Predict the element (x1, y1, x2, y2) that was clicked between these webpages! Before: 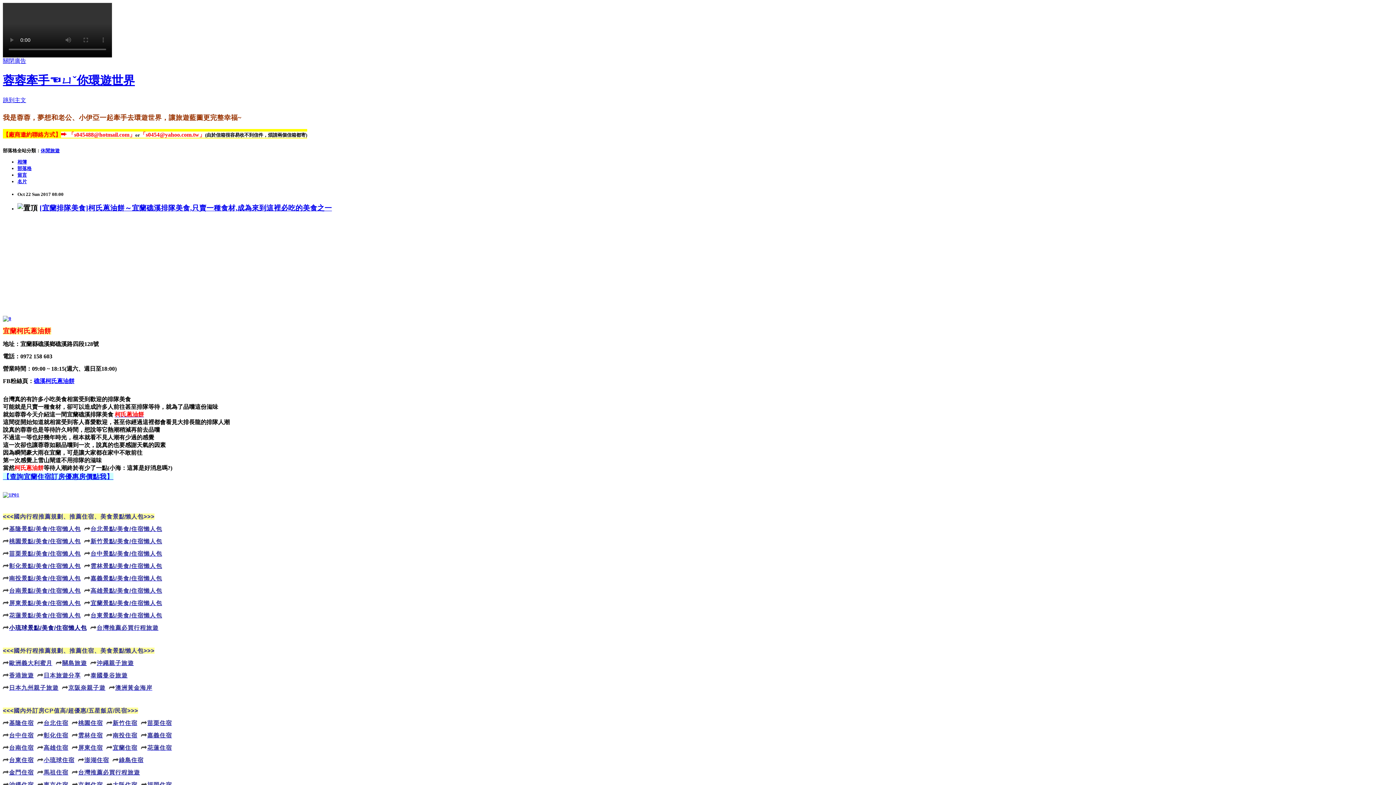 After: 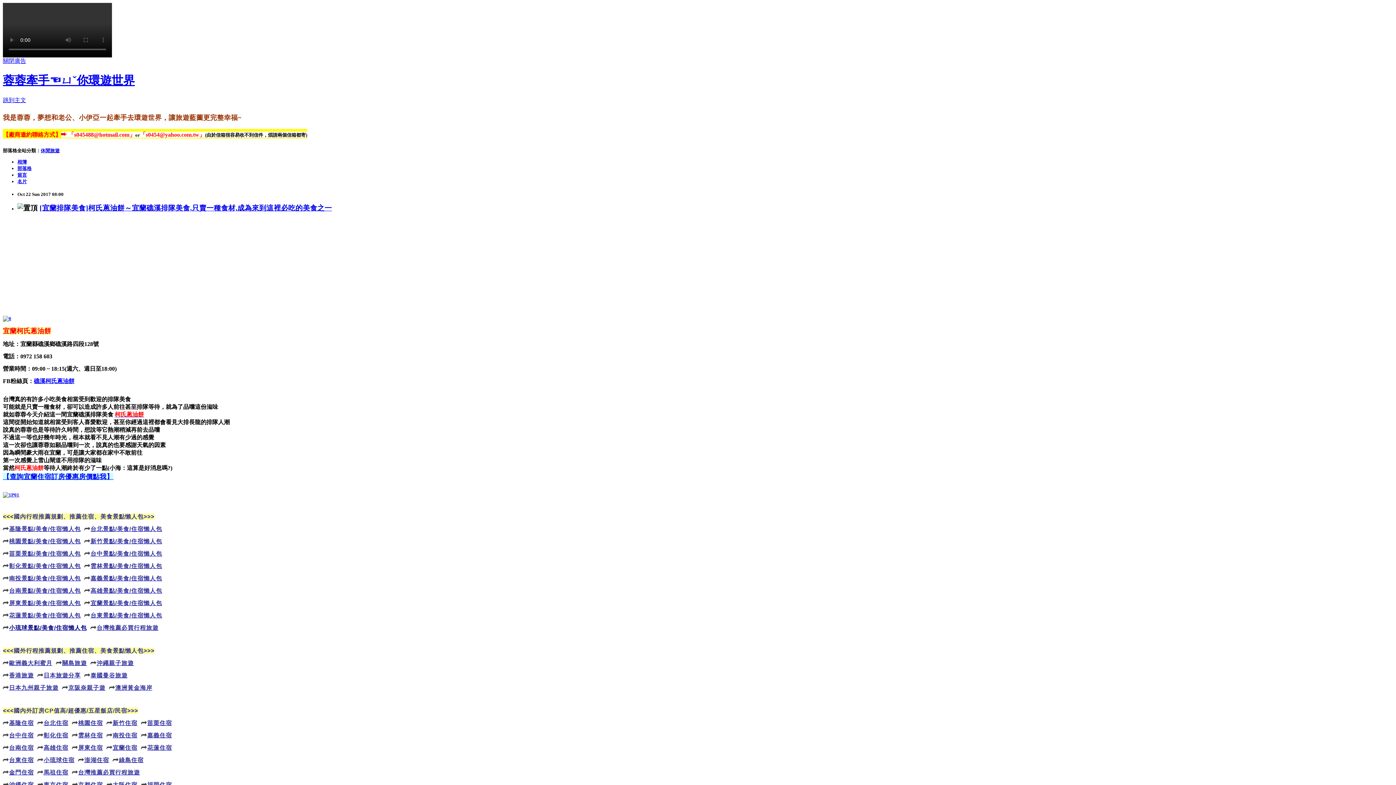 Action: bbox: (9, 769, 33, 776) label: 金門住宿